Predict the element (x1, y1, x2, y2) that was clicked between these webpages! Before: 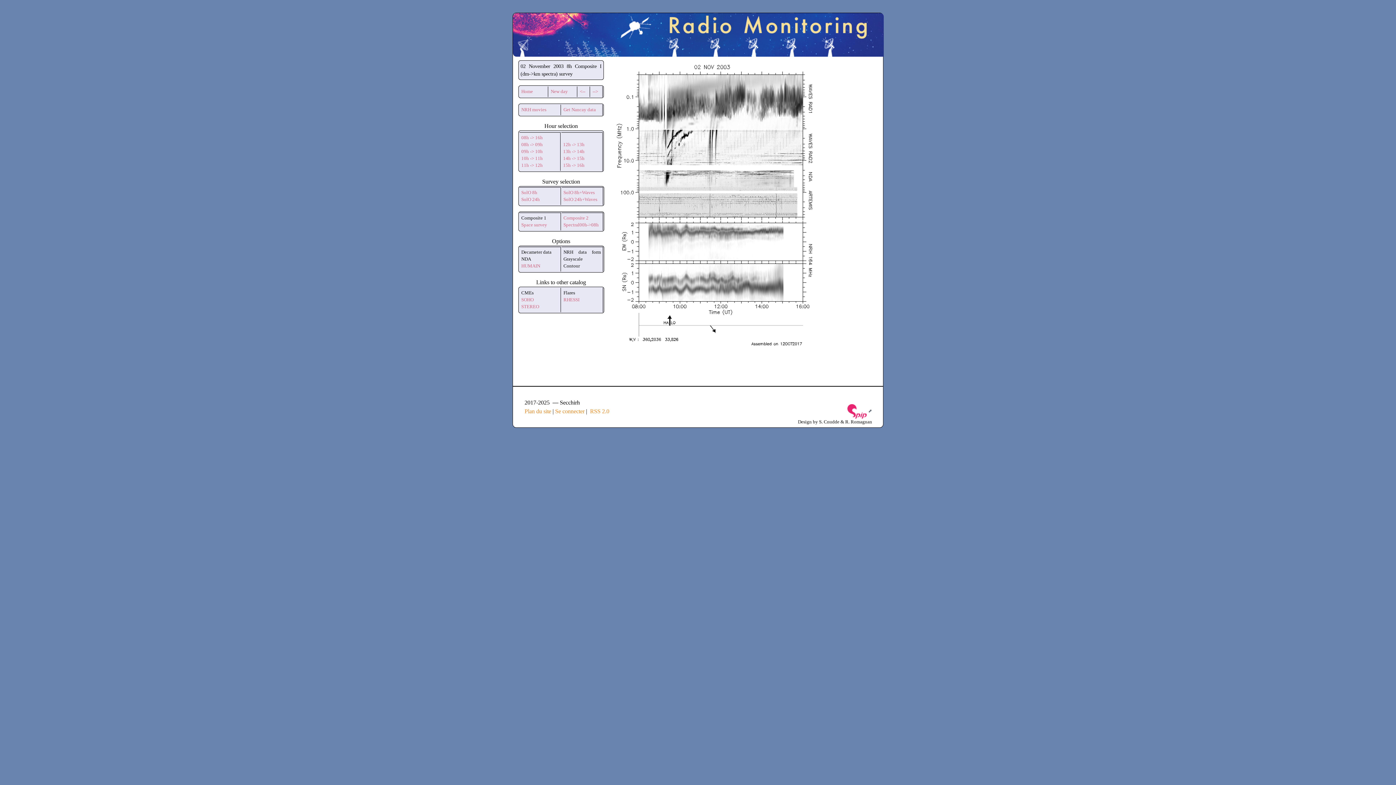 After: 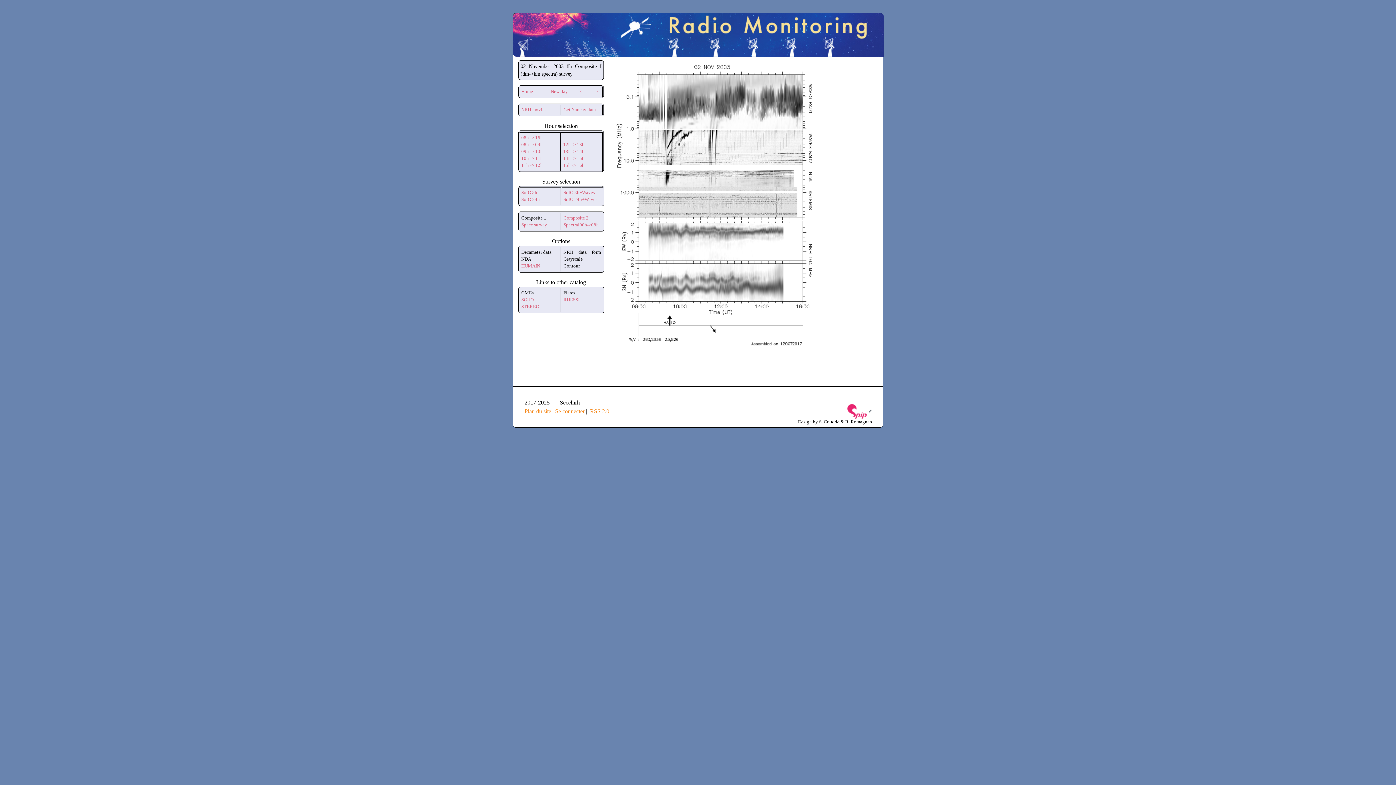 Action: label: RHESSI bbox: (563, 297, 579, 302)